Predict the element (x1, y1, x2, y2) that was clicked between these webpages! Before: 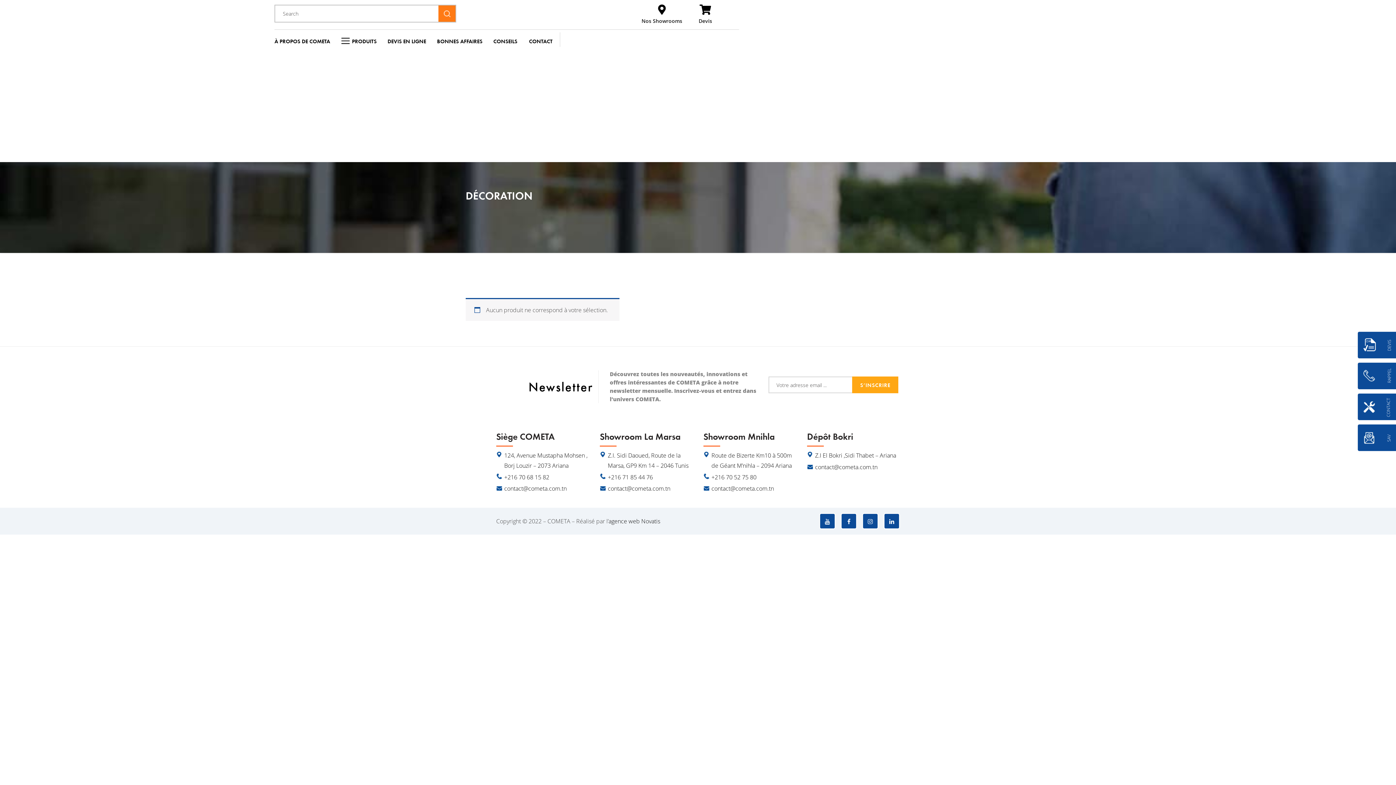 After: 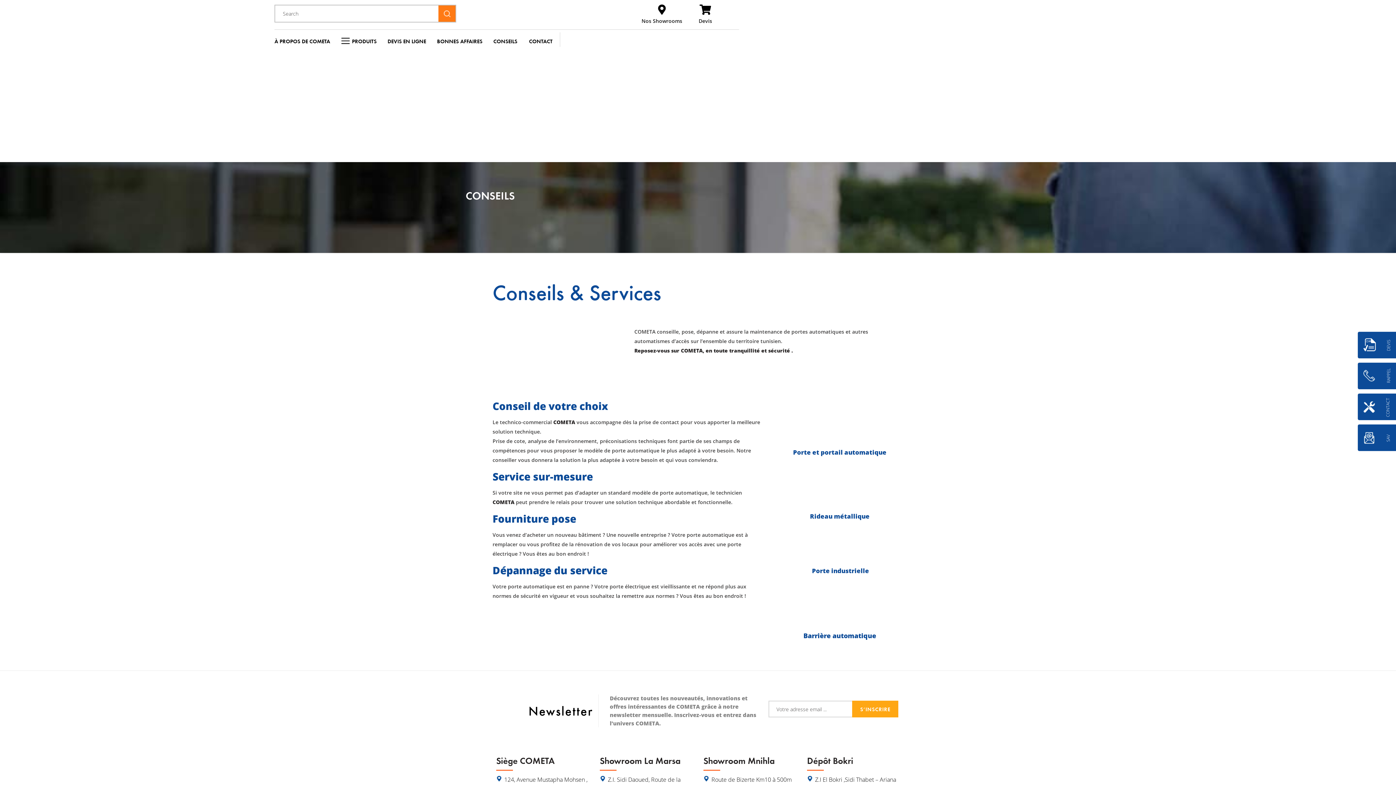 Action: bbox: (488, 32, 522, 49) label: CONSEILS